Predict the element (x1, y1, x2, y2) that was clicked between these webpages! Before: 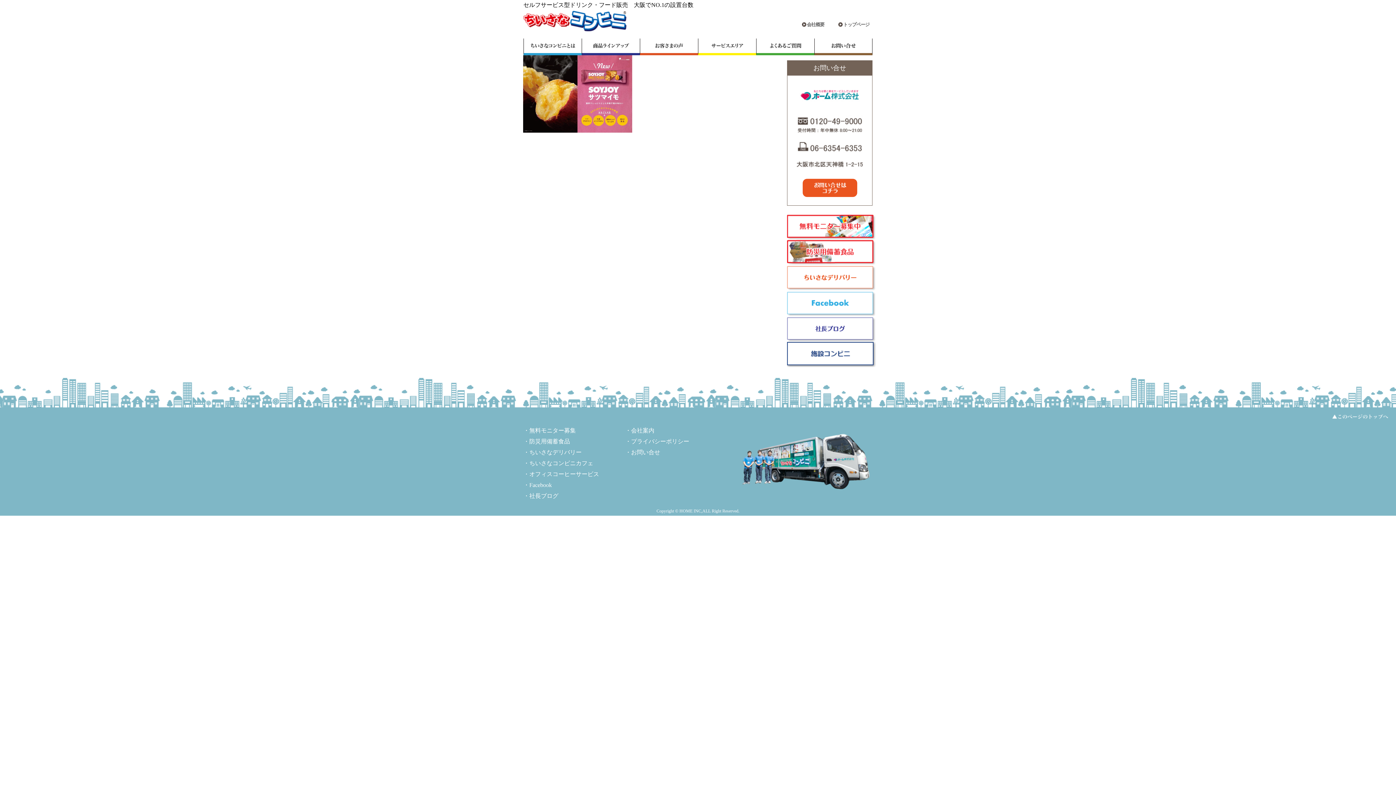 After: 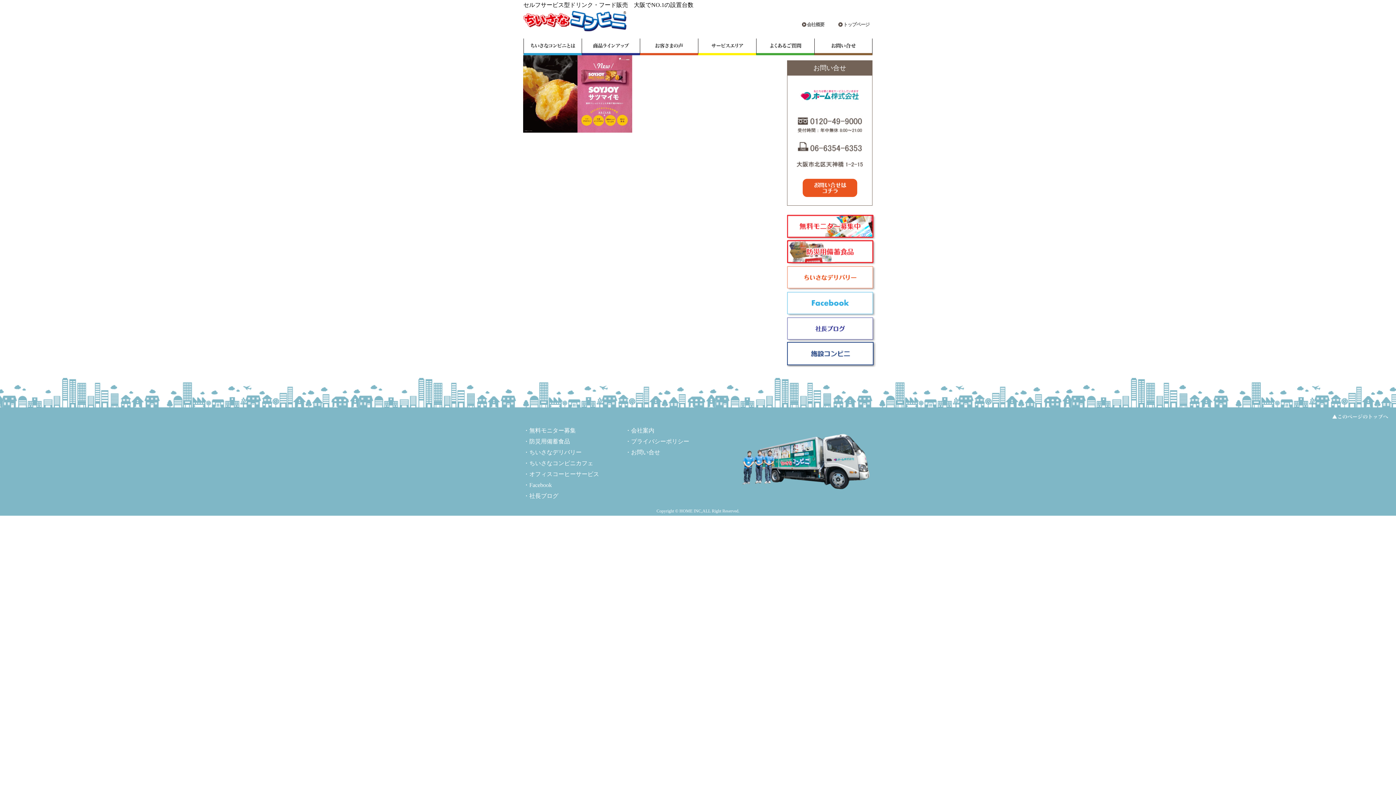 Action: bbox: (787, 361, 876, 367)